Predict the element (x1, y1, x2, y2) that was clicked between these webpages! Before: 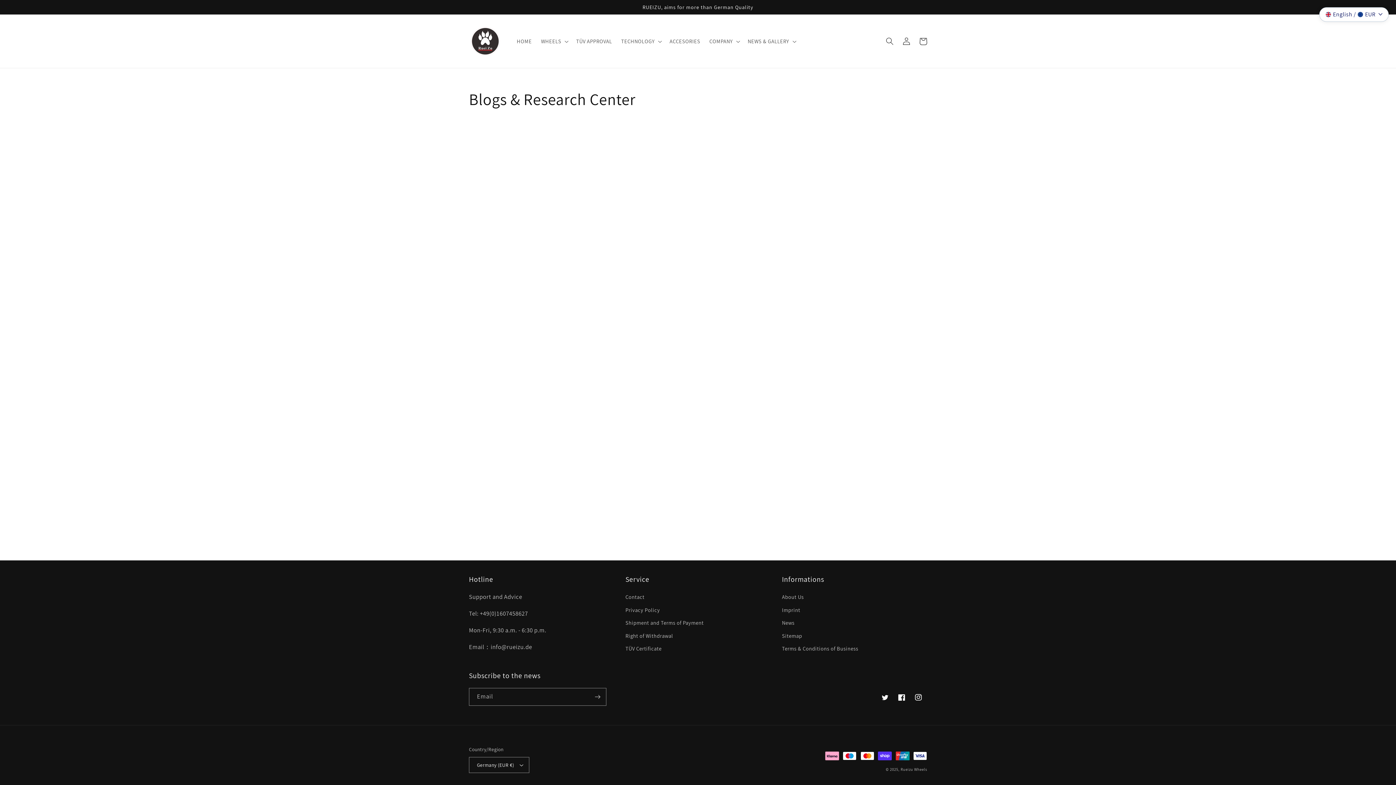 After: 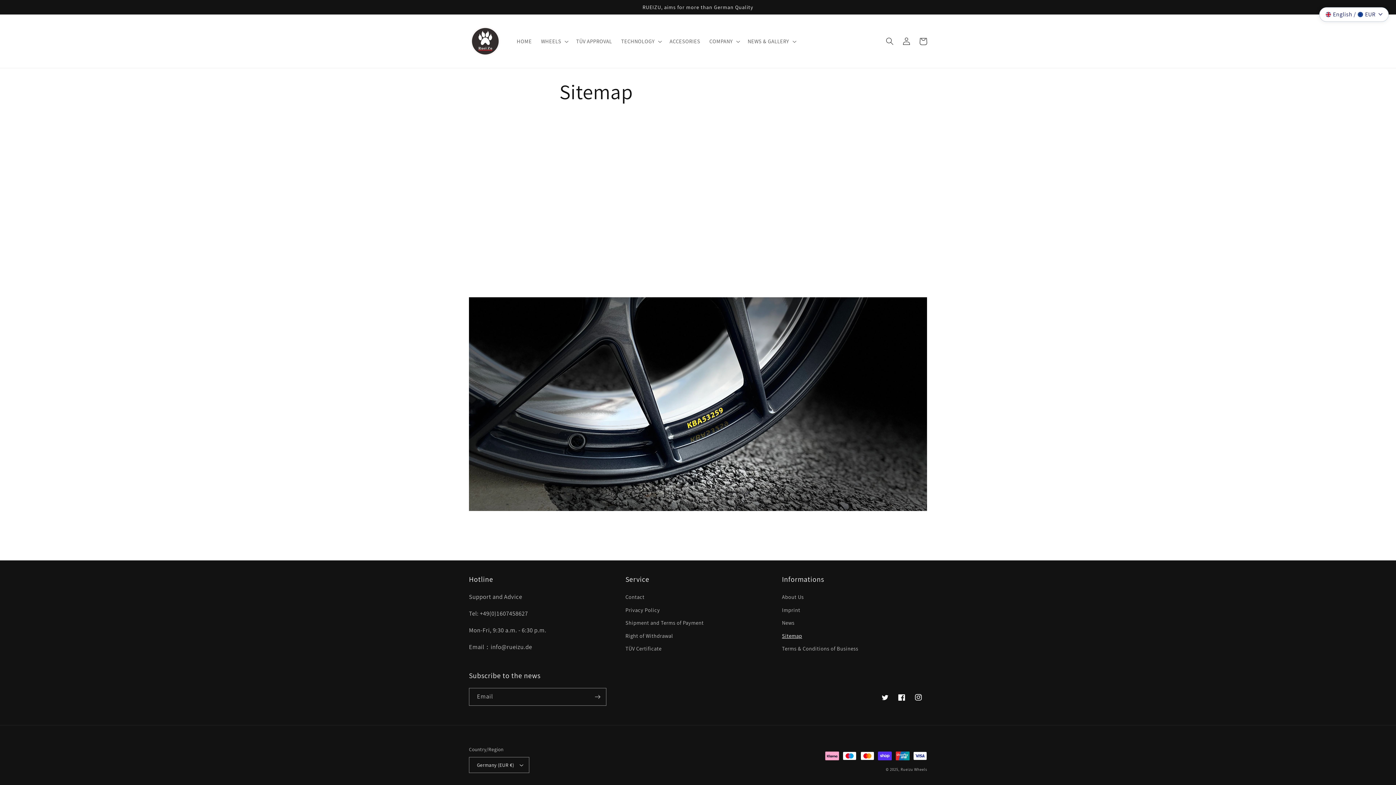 Action: label: Sitemap bbox: (782, 629, 802, 642)